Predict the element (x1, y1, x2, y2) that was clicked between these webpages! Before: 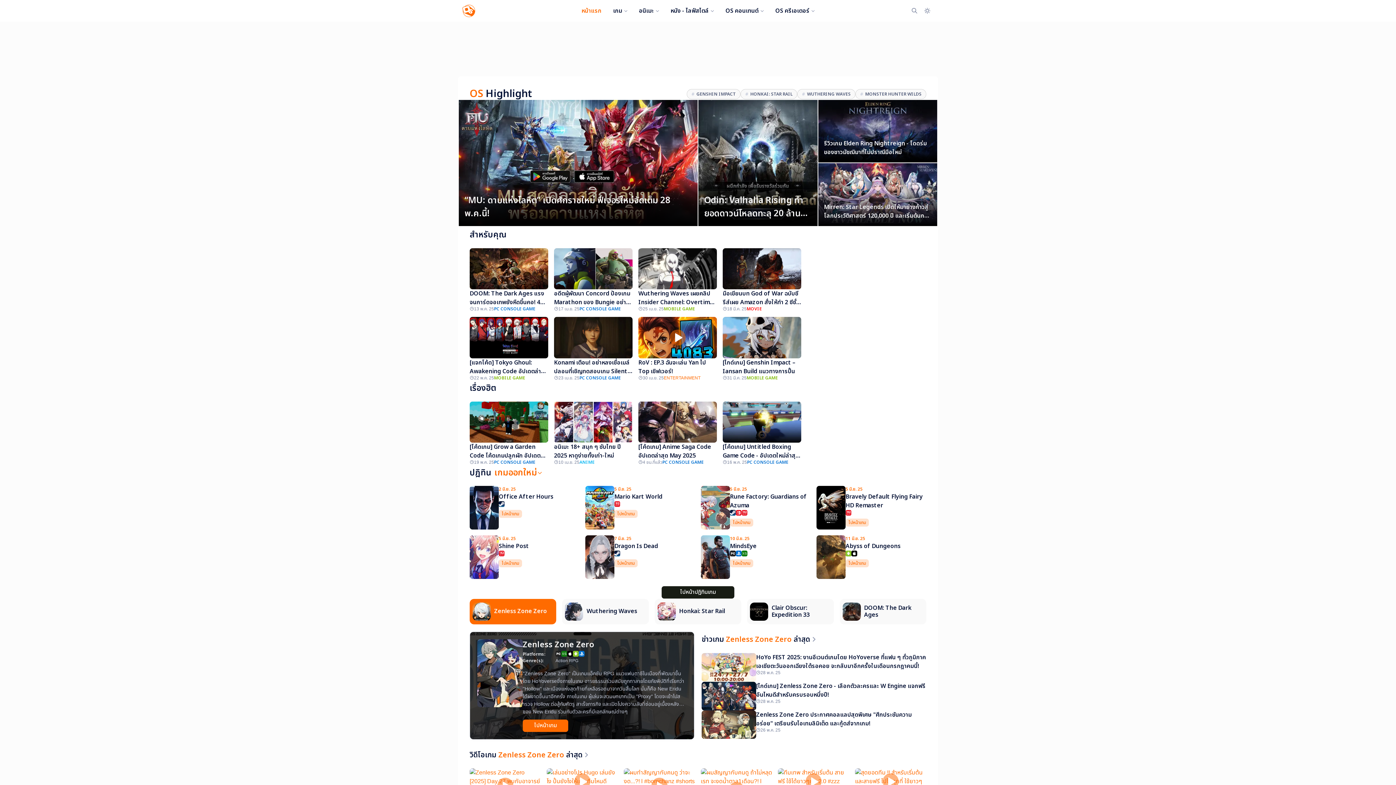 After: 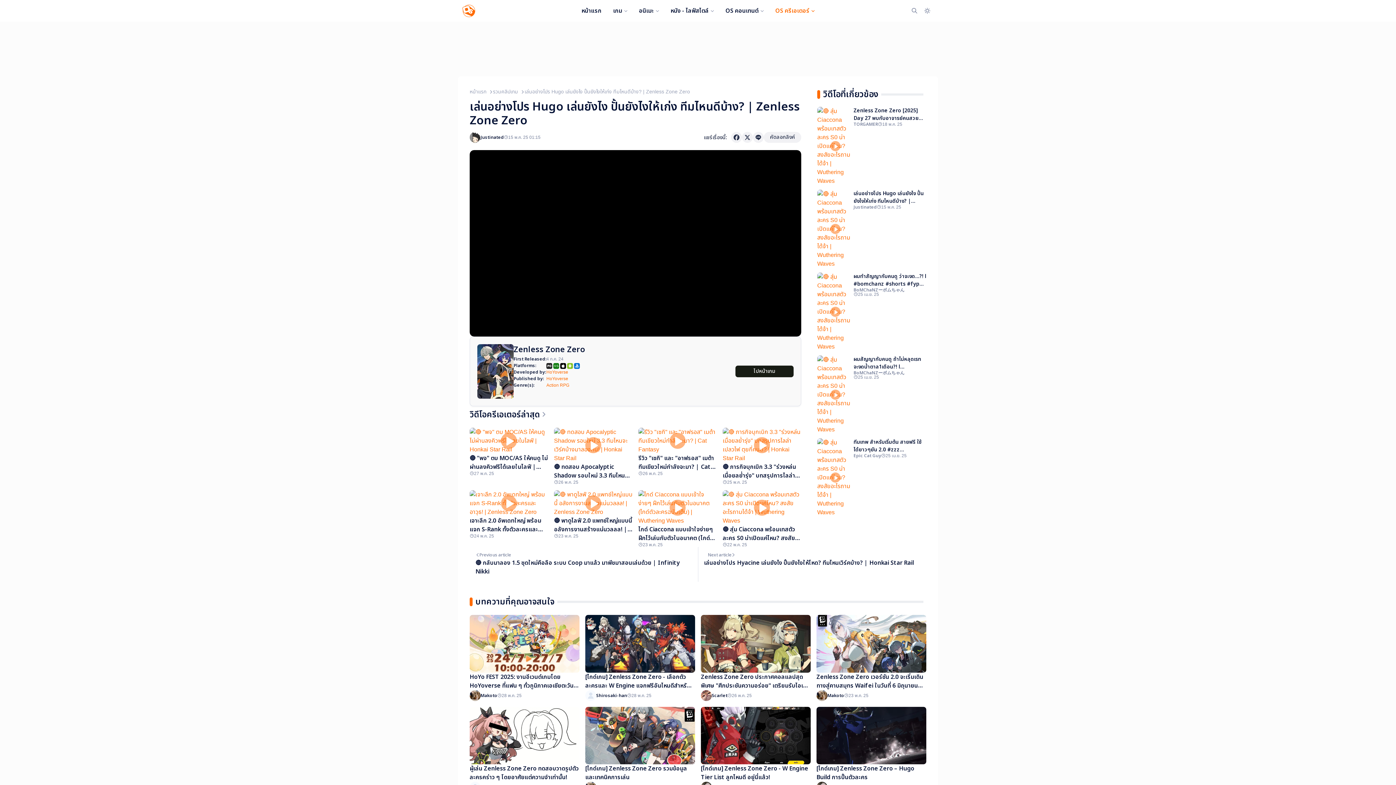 Action: bbox: (546, 777, 618, 786)